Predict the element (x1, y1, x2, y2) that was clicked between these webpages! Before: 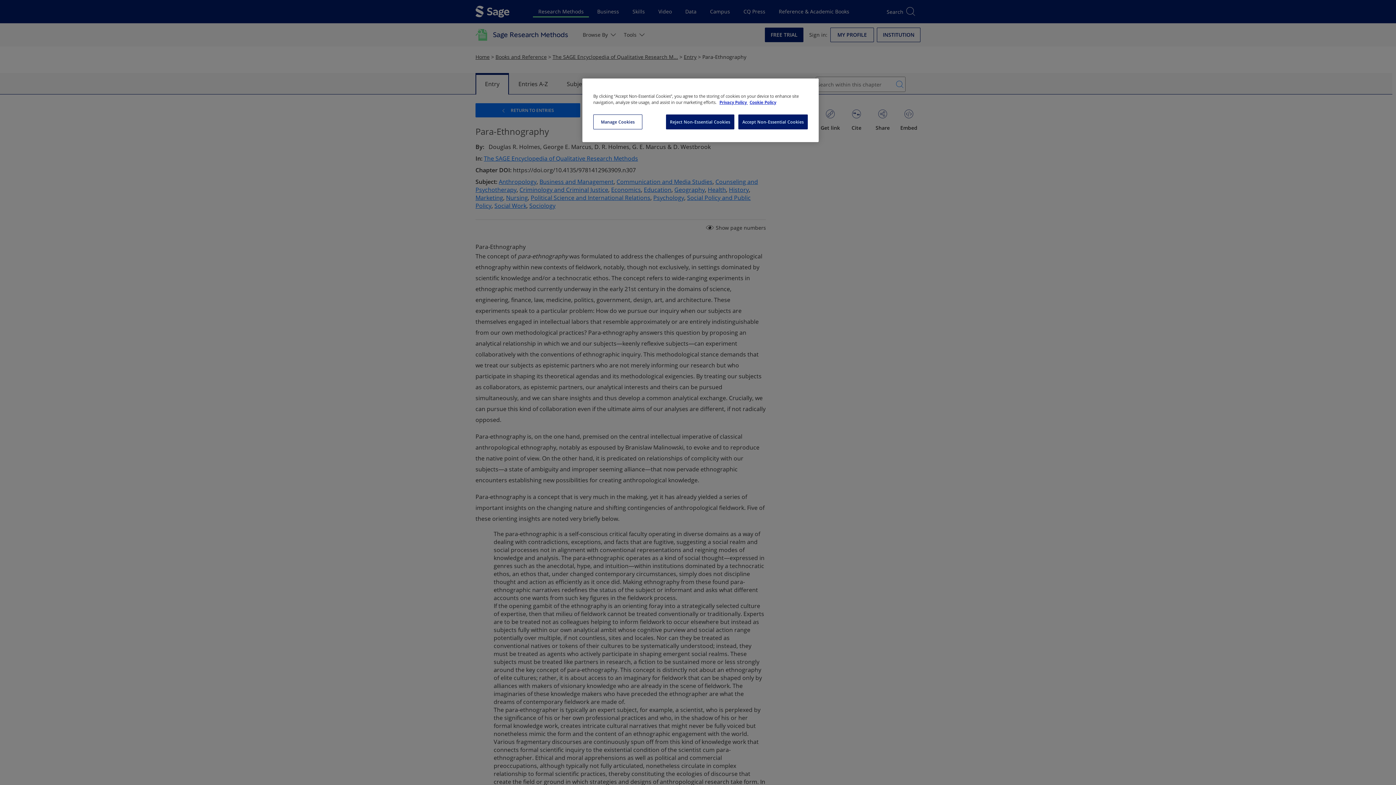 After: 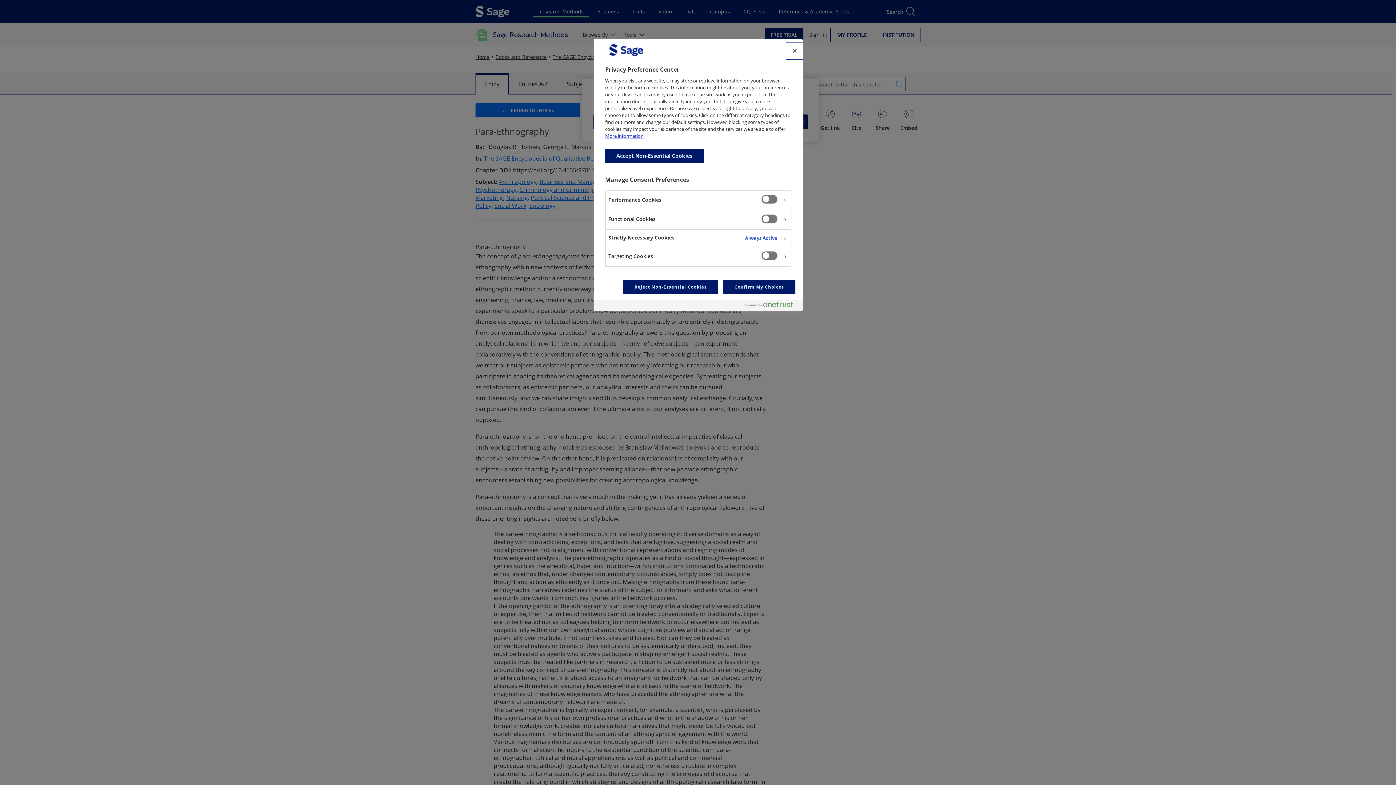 Action: bbox: (593, 114, 642, 129) label: Manage Cookies